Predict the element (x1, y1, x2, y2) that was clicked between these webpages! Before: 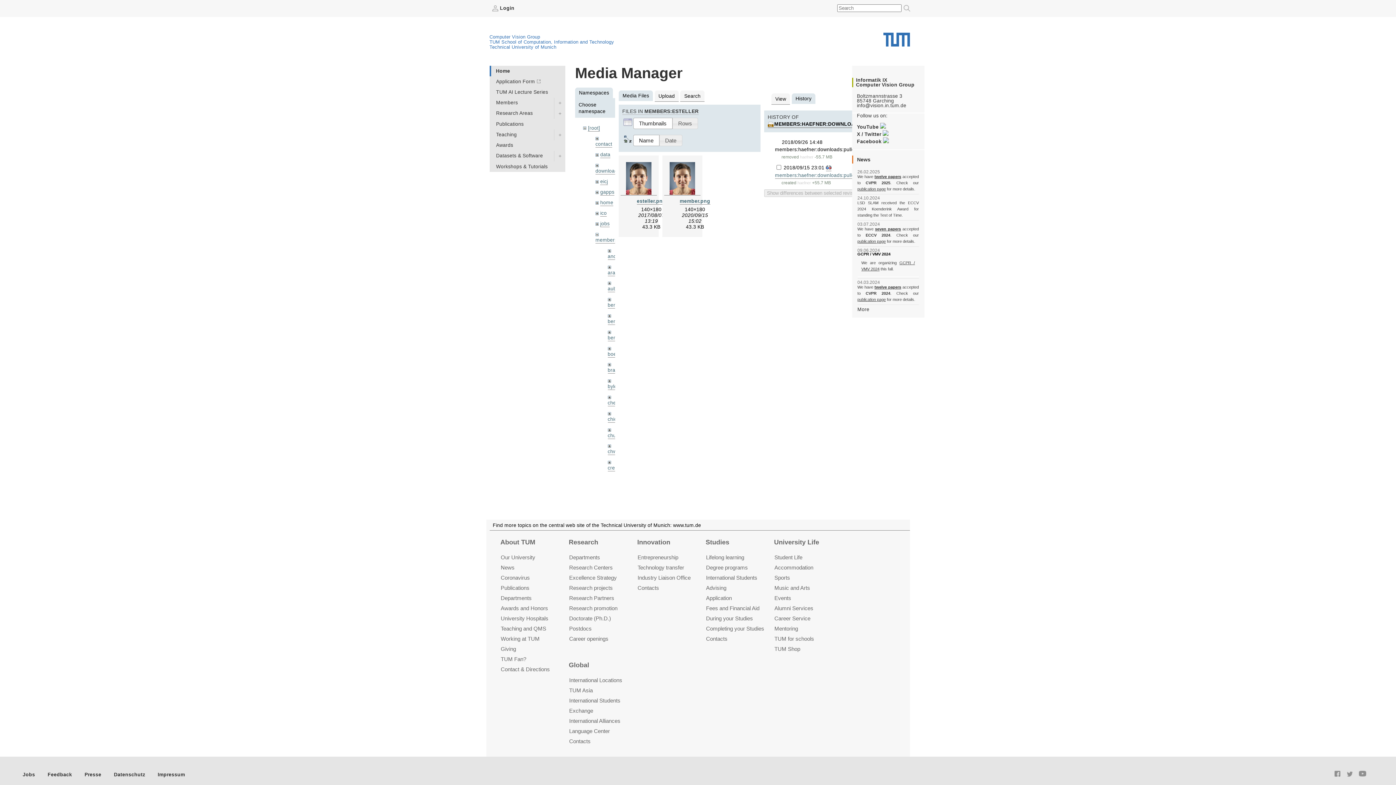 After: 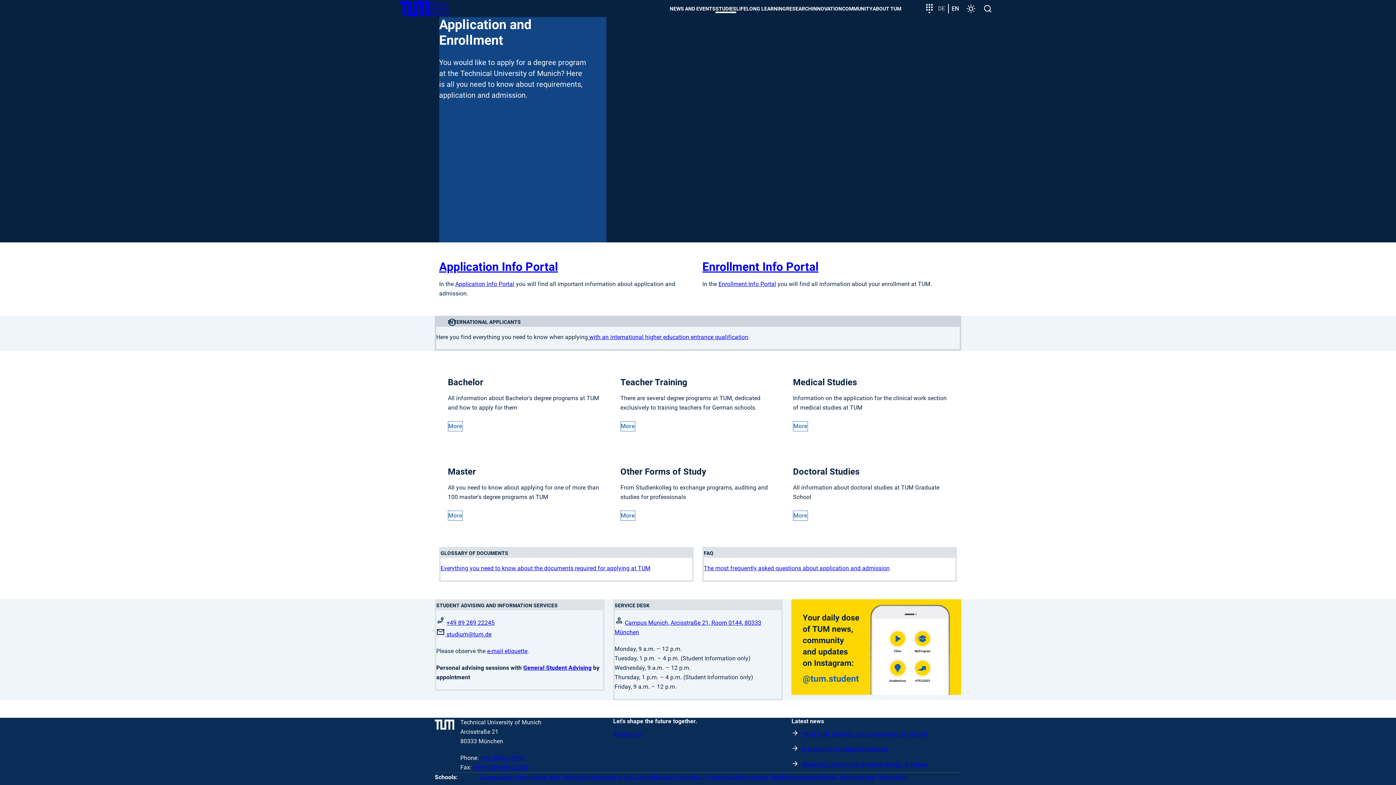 Action: bbox: (706, 595, 732, 601) label: Application